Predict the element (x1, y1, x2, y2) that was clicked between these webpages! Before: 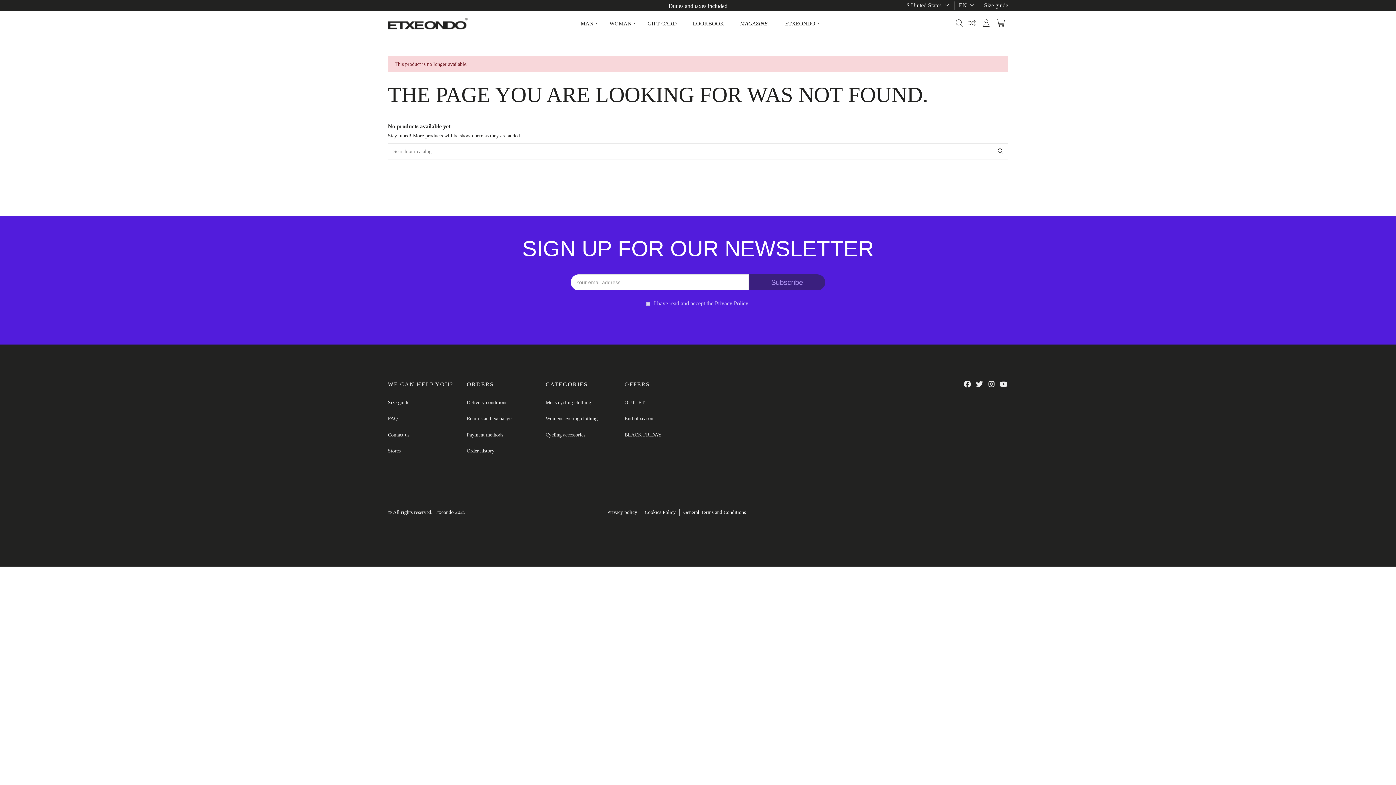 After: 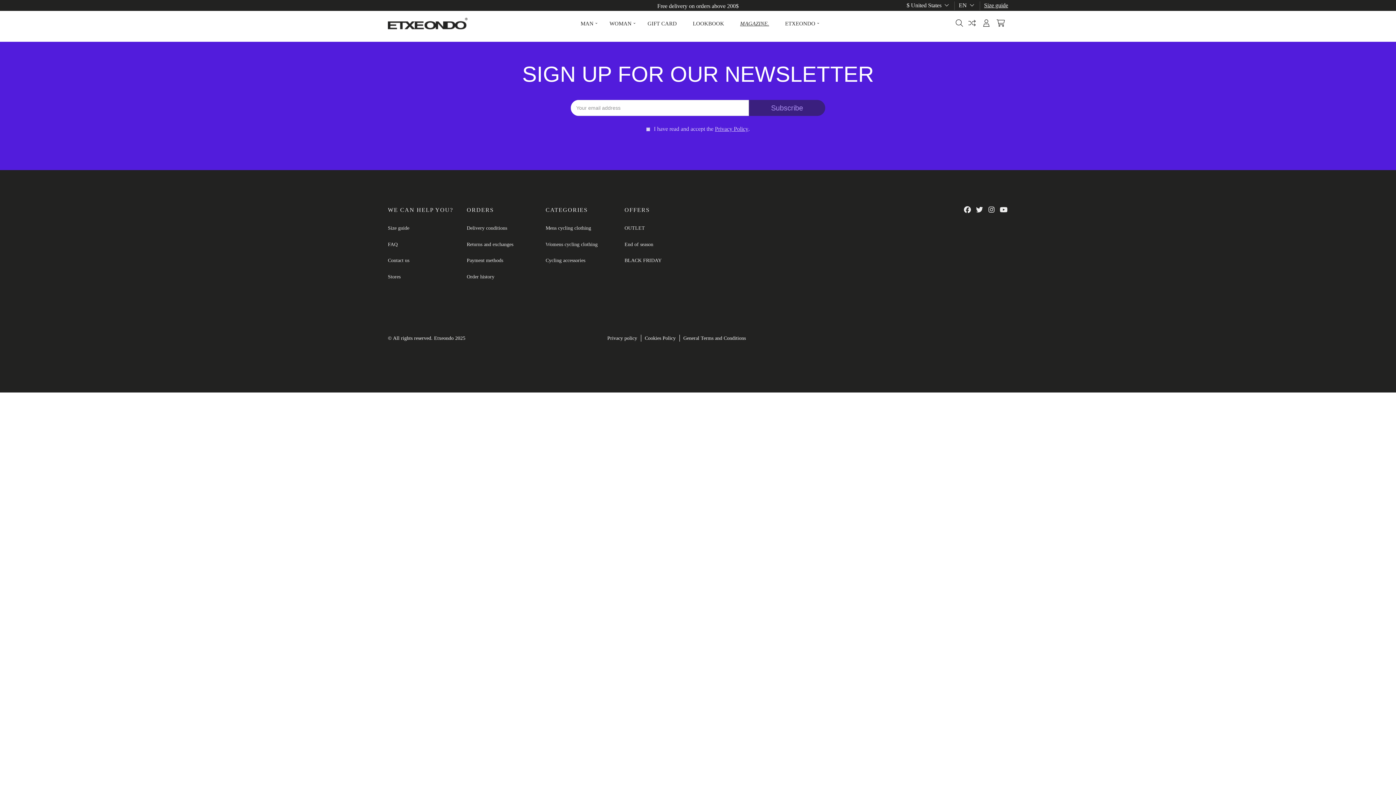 Action: bbox: (624, 411, 653, 425) label: End of season